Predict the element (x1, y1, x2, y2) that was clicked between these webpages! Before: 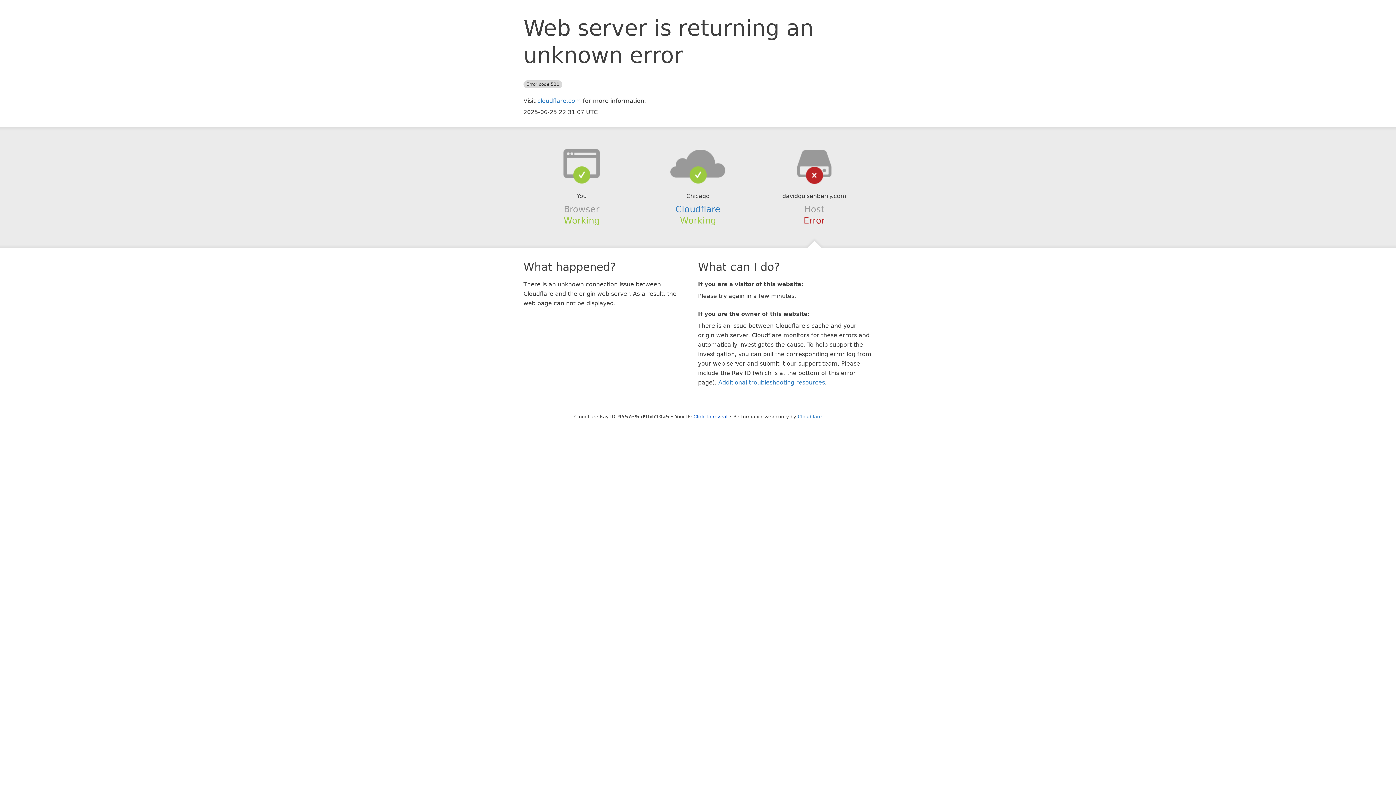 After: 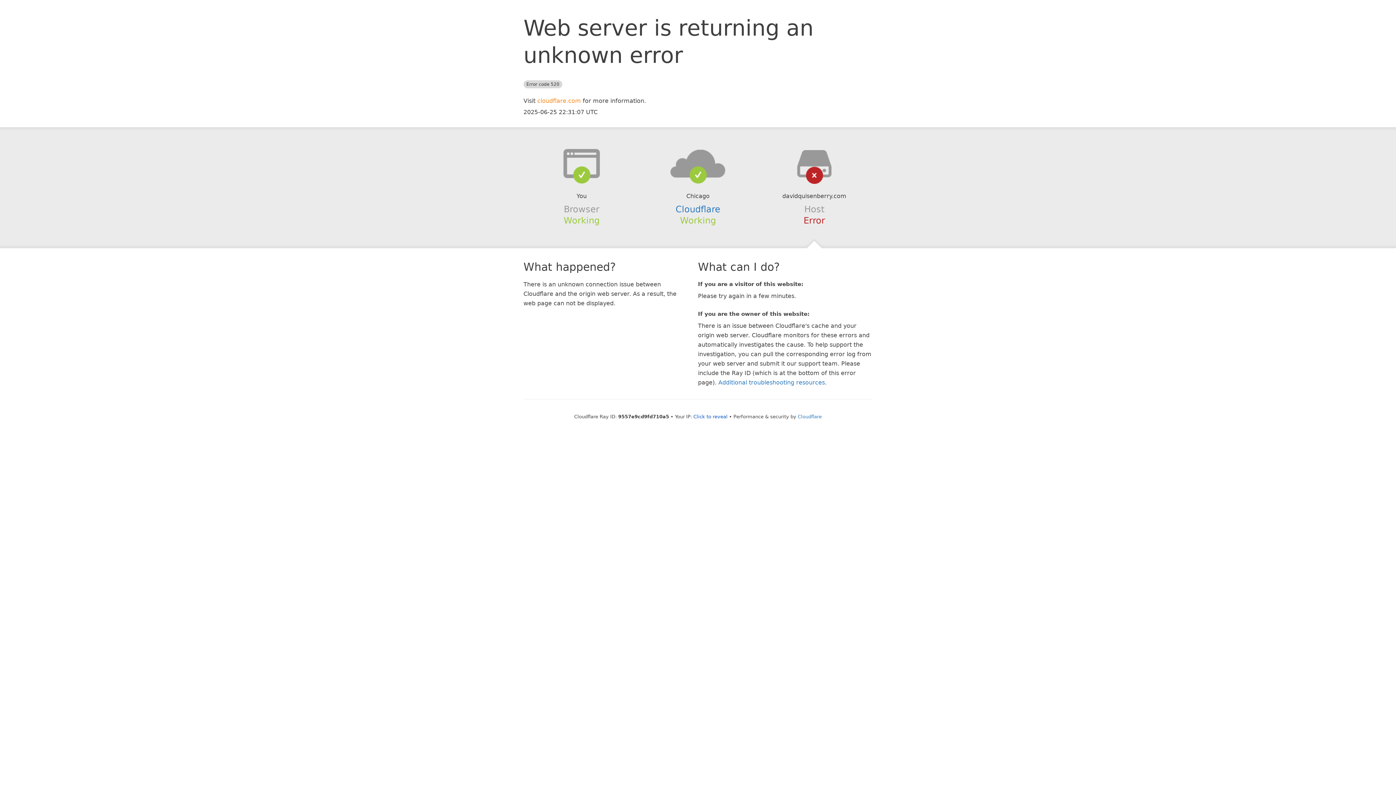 Action: label: cloudflare.com bbox: (537, 97, 581, 104)